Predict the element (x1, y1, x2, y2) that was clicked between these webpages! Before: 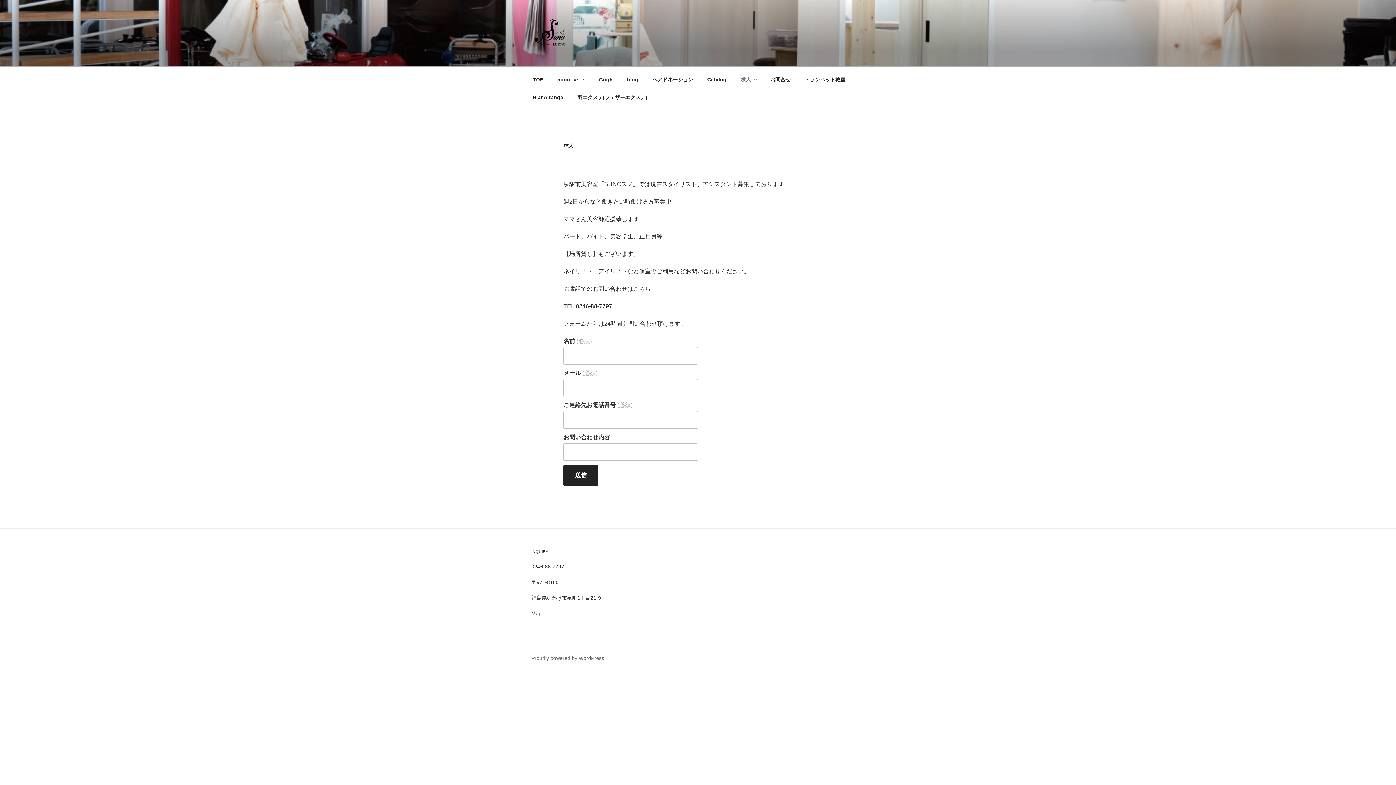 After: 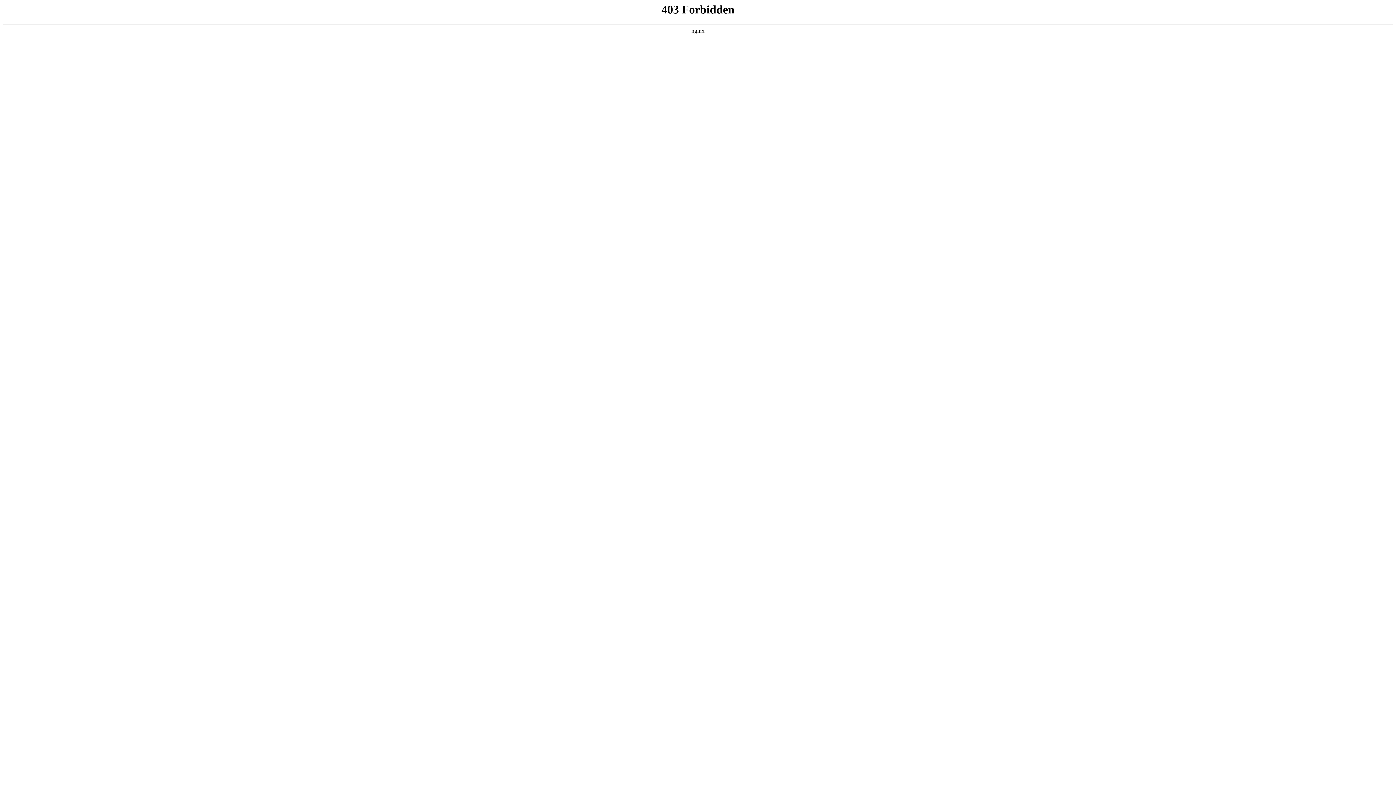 Action: label: Proudly powered by WordPress bbox: (531, 655, 604, 661)